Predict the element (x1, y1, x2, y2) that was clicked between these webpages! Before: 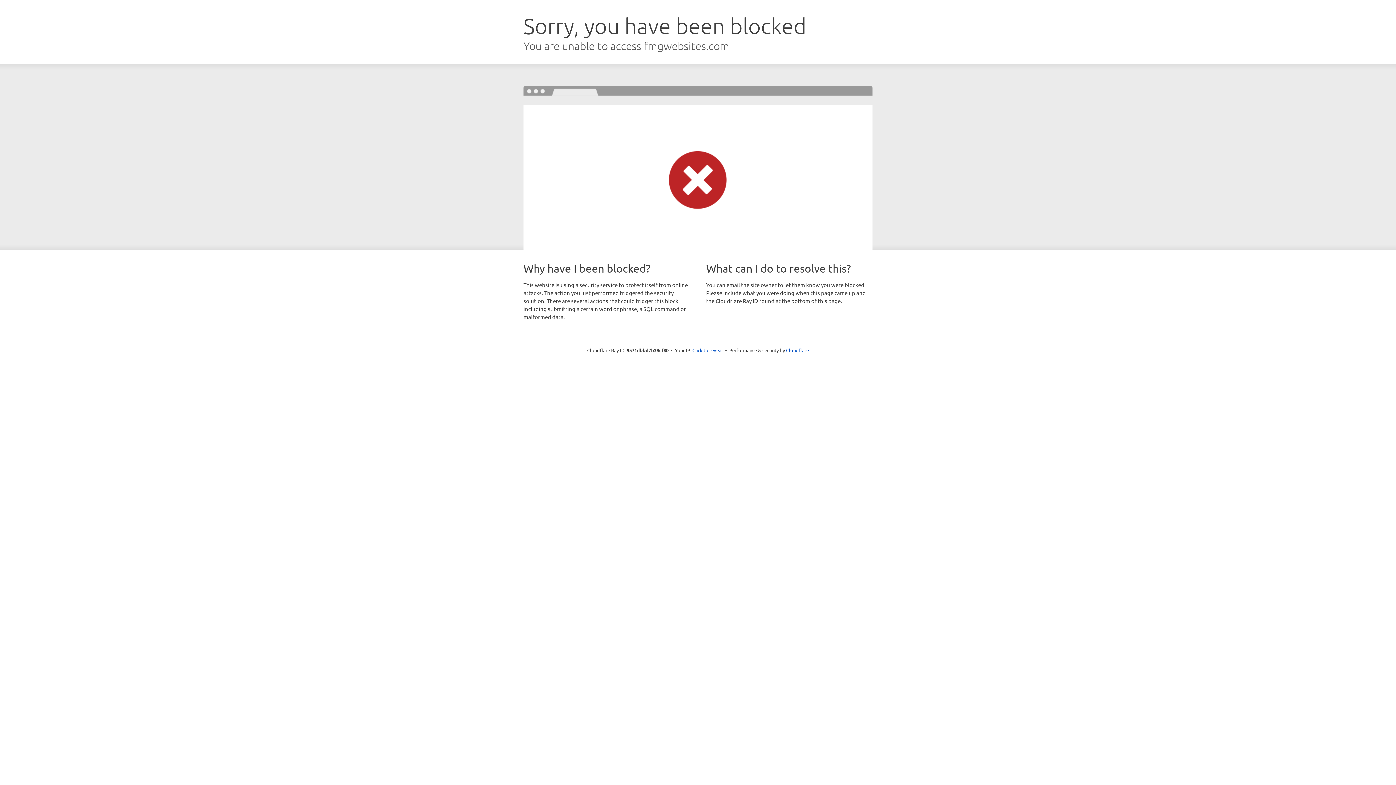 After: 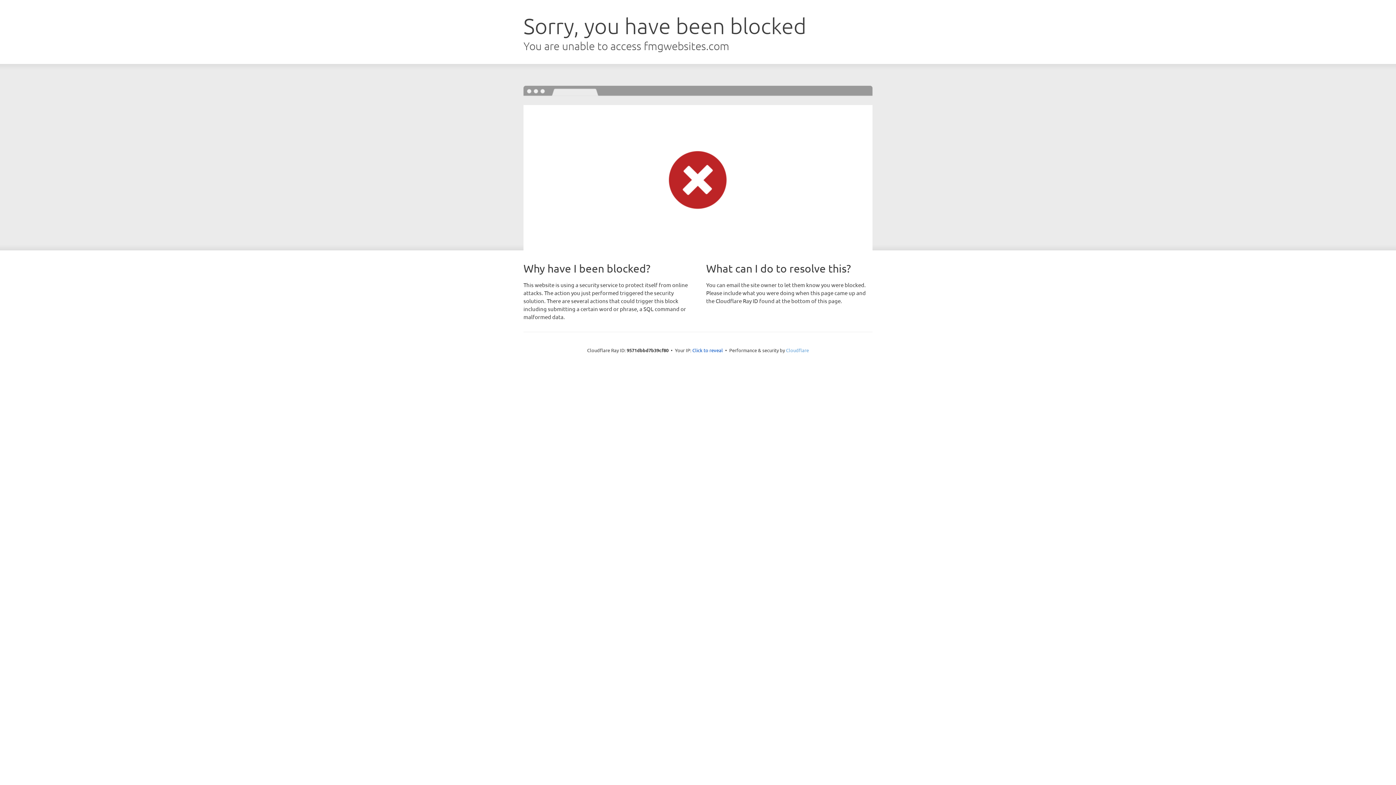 Action: label: Cloudflare bbox: (786, 347, 809, 353)